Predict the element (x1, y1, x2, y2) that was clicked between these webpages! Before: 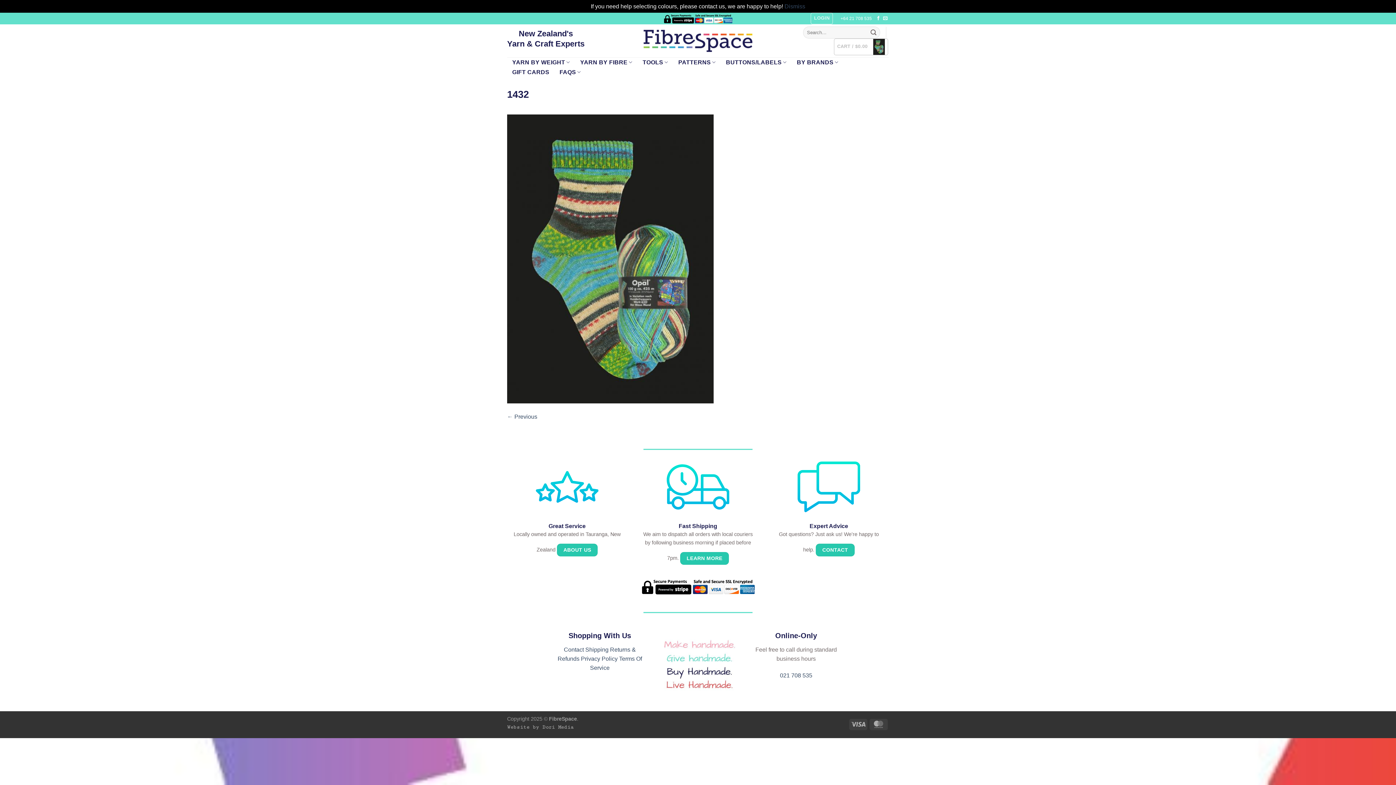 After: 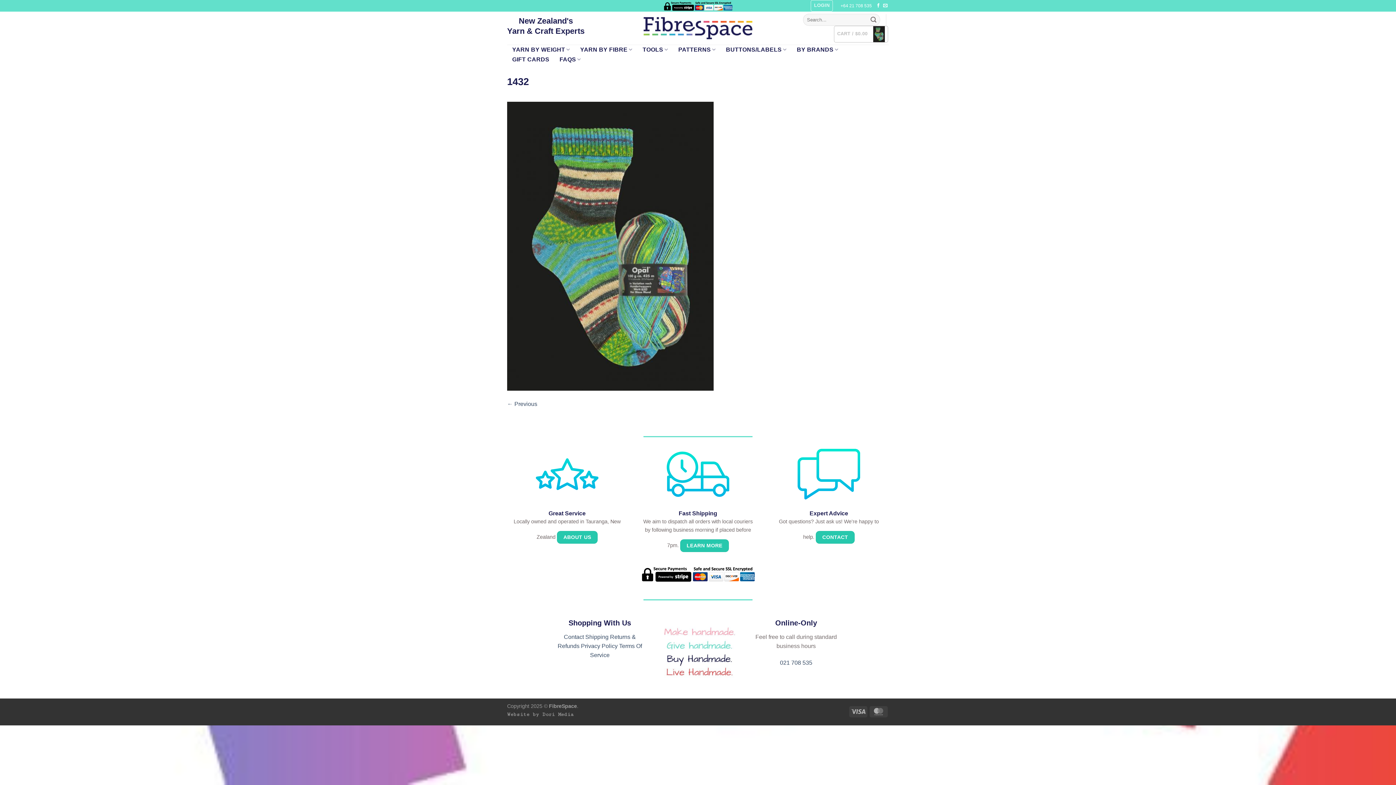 Action: bbox: (784, 3, 805, 9) label: Dismiss